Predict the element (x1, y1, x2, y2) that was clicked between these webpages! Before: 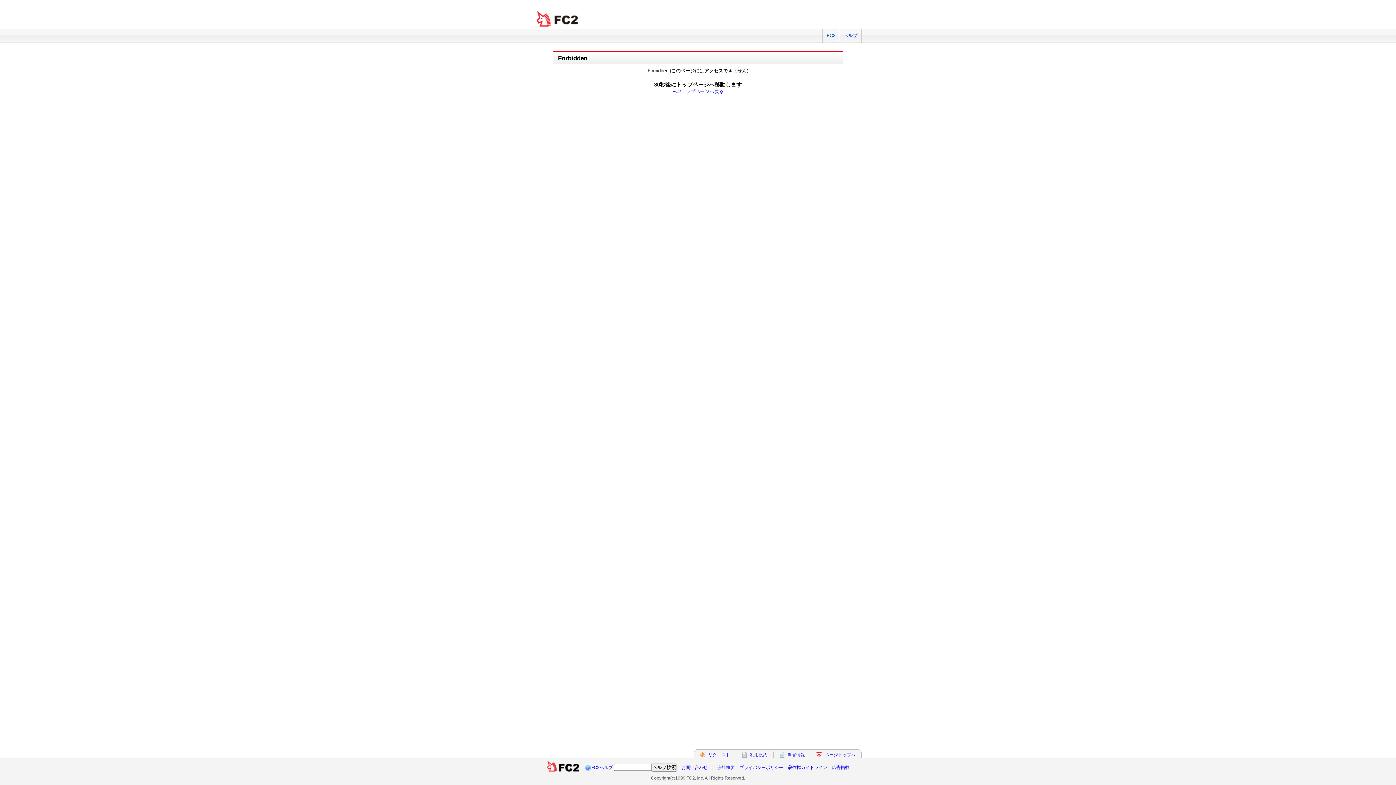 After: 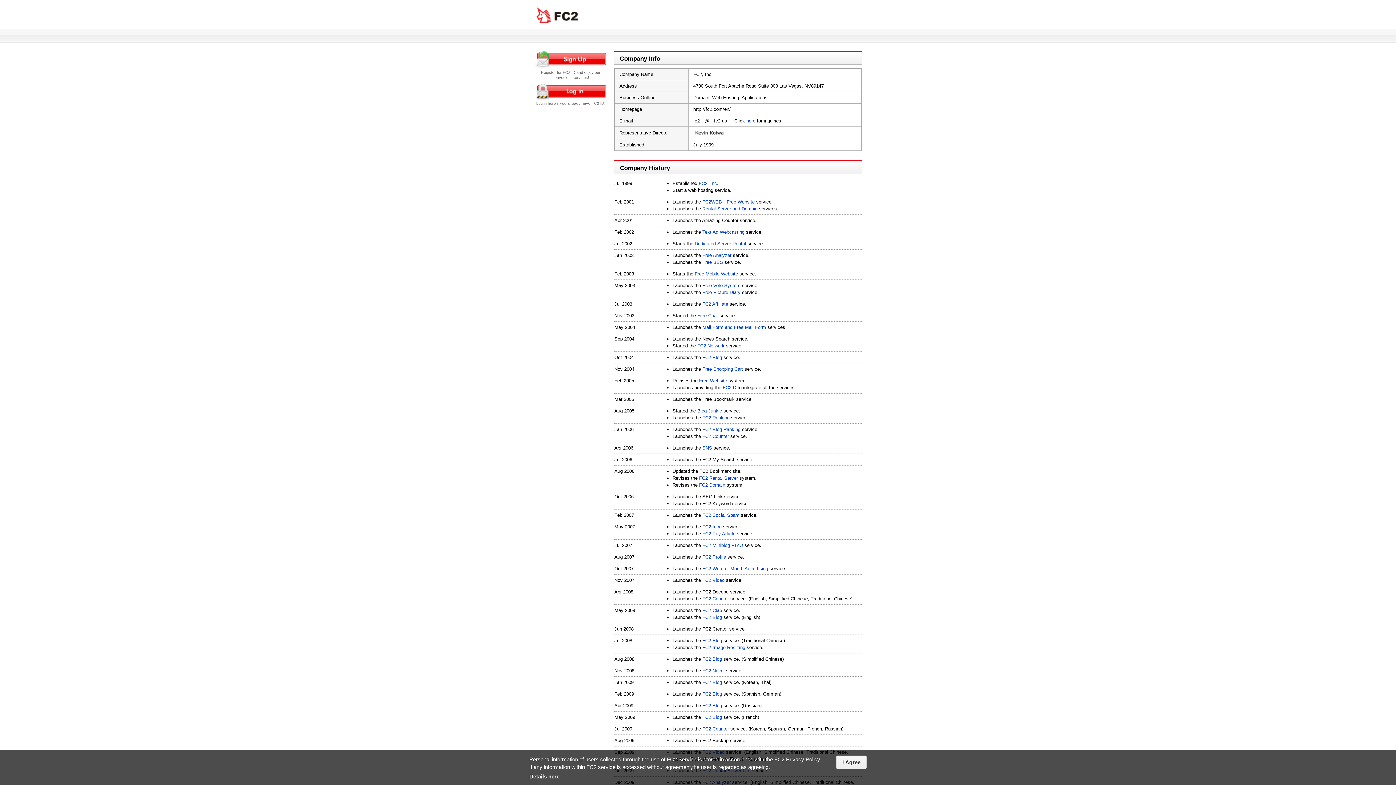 Action: label: 会社概要 bbox: (717, 765, 735, 770)